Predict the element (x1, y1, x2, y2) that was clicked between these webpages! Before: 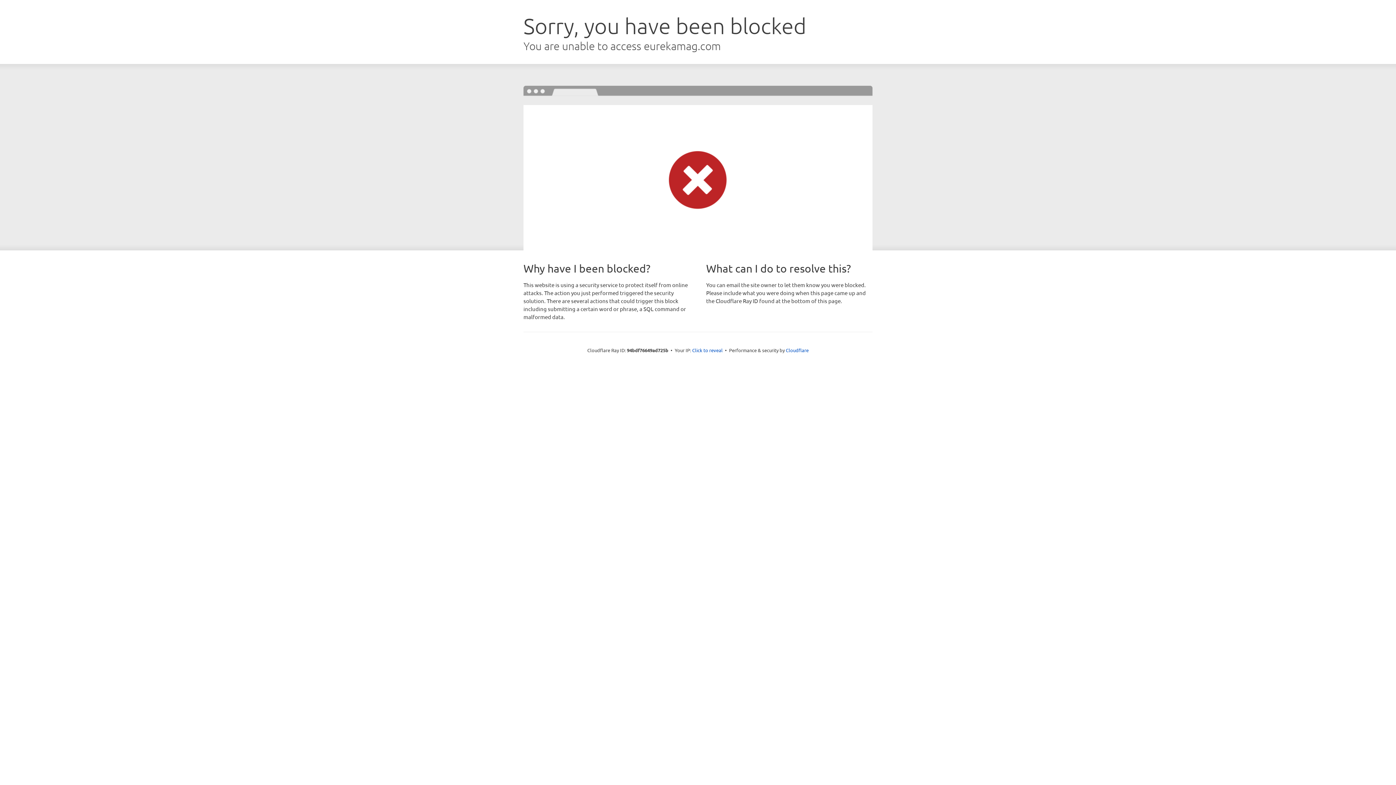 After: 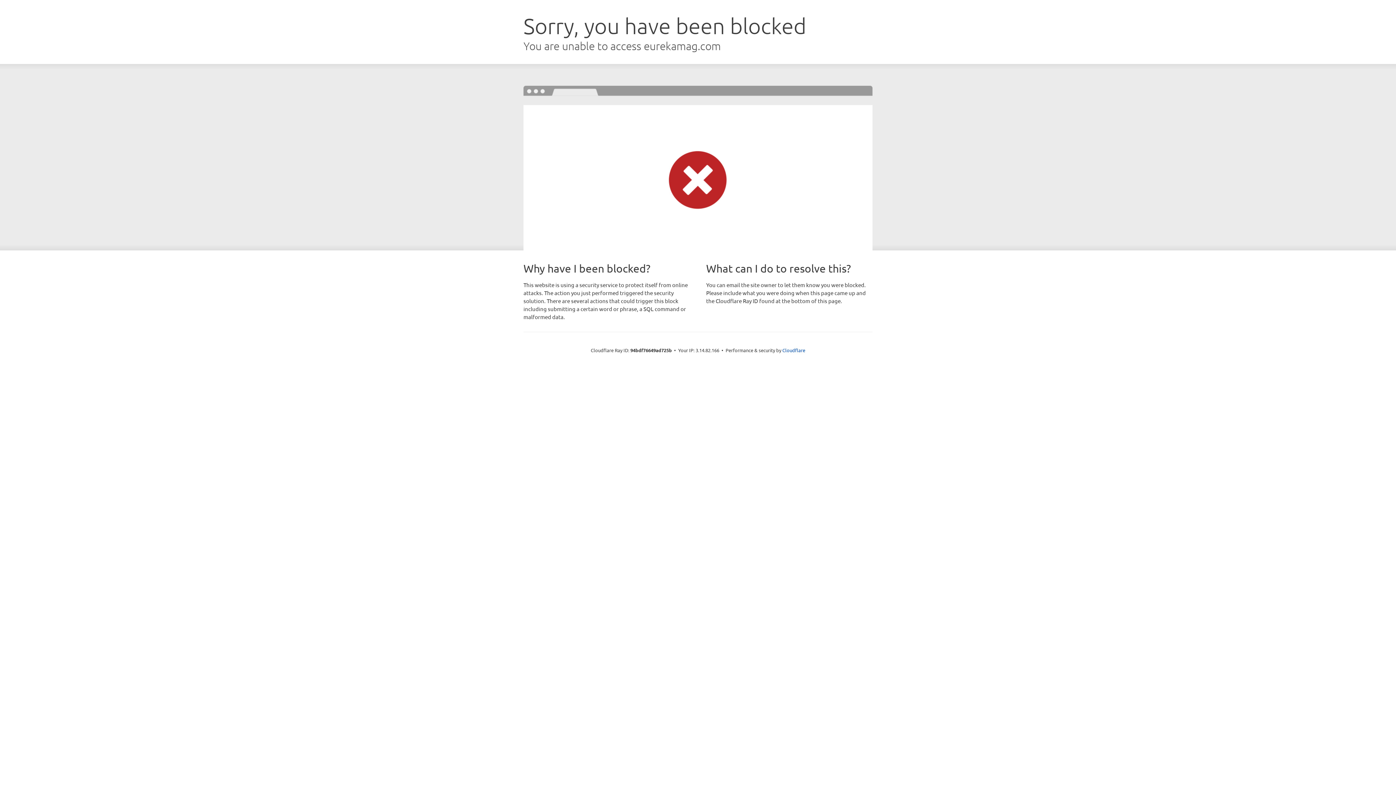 Action: label: Click to reveal bbox: (692, 346, 722, 353)